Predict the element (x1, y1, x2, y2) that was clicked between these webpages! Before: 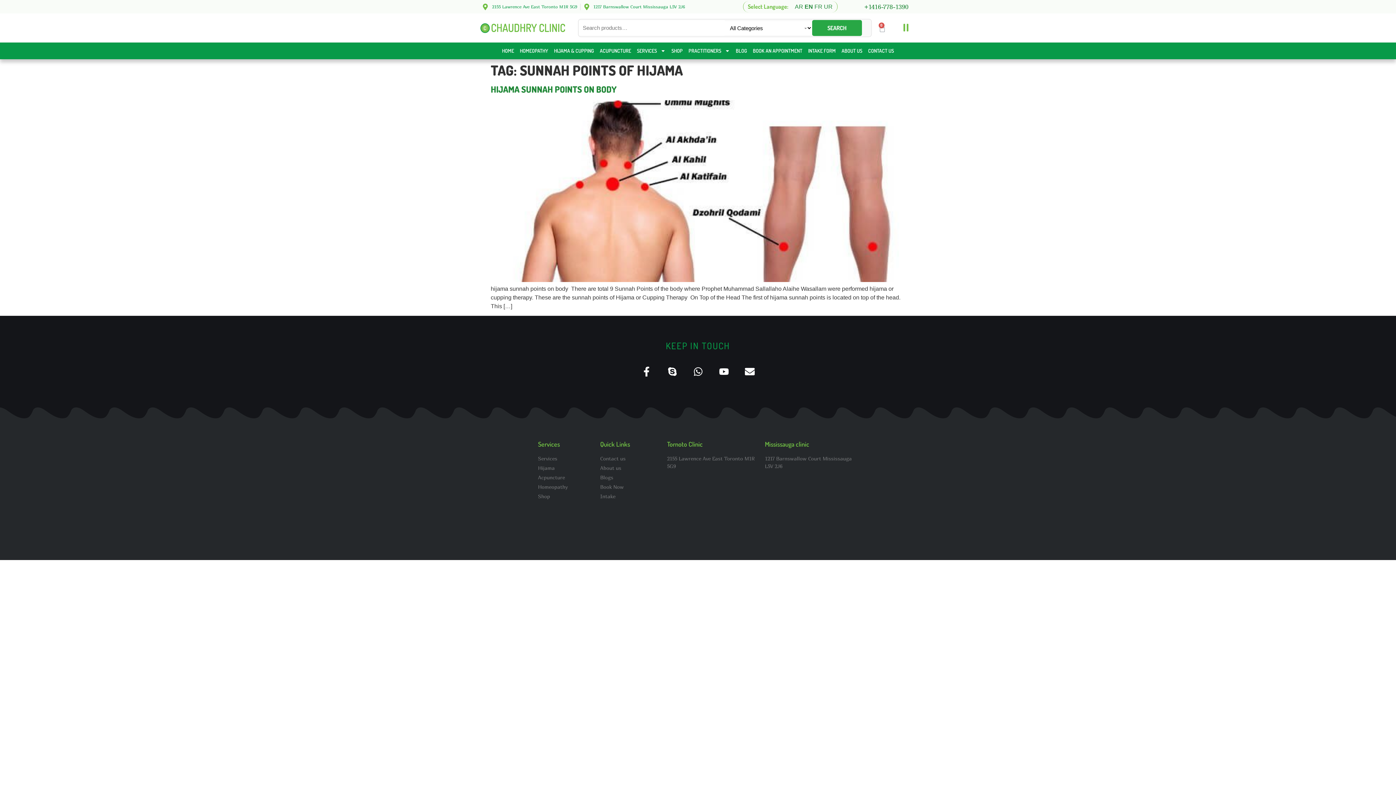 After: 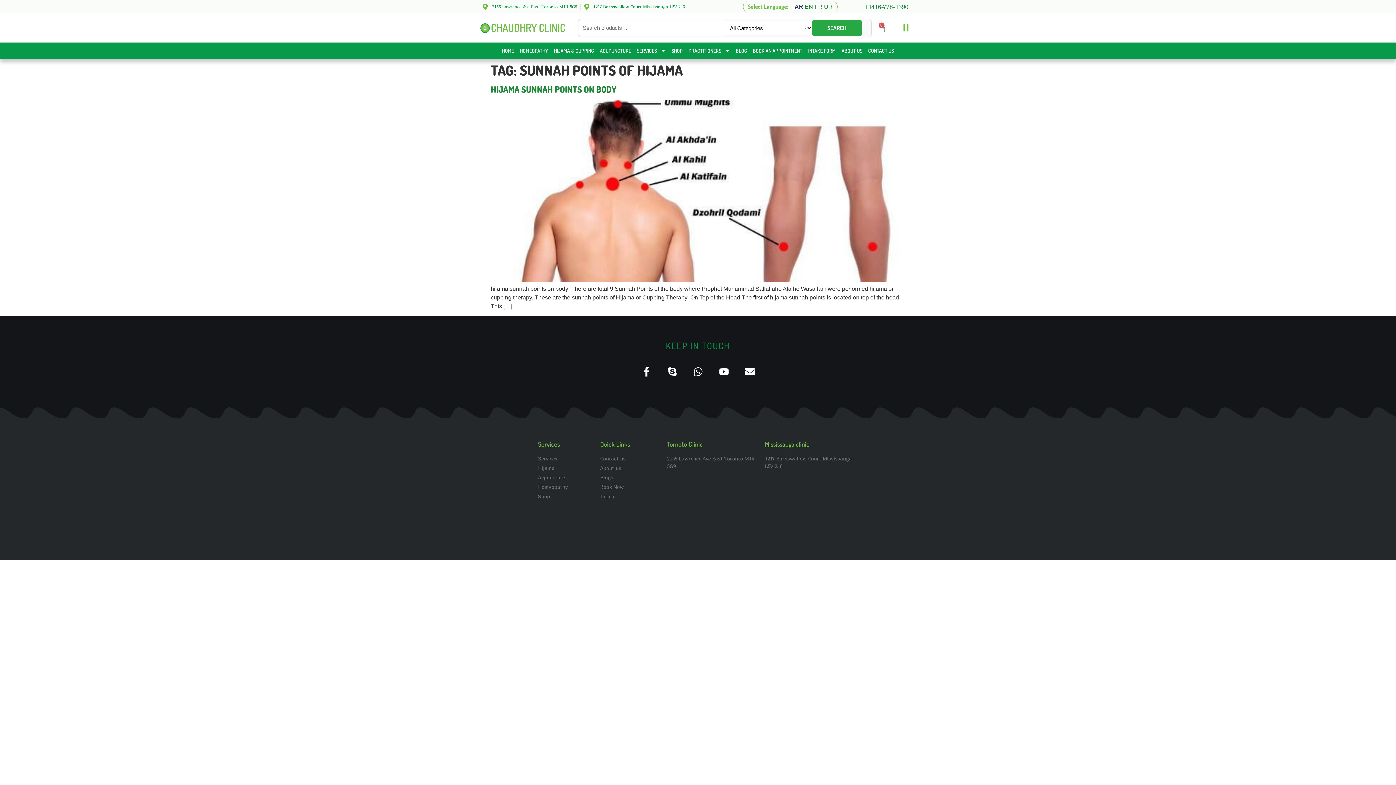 Action: bbox: (795, 3, 803, 9) label: AR